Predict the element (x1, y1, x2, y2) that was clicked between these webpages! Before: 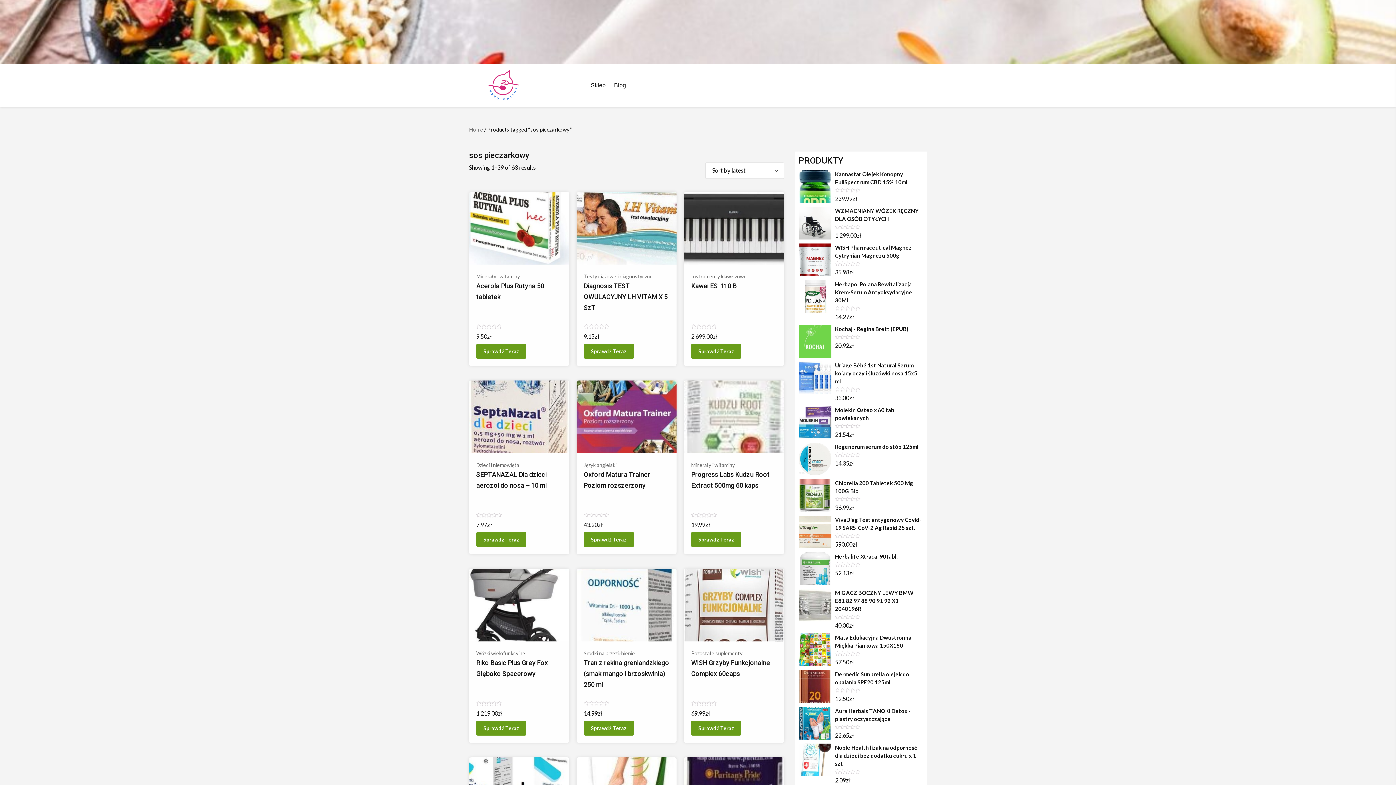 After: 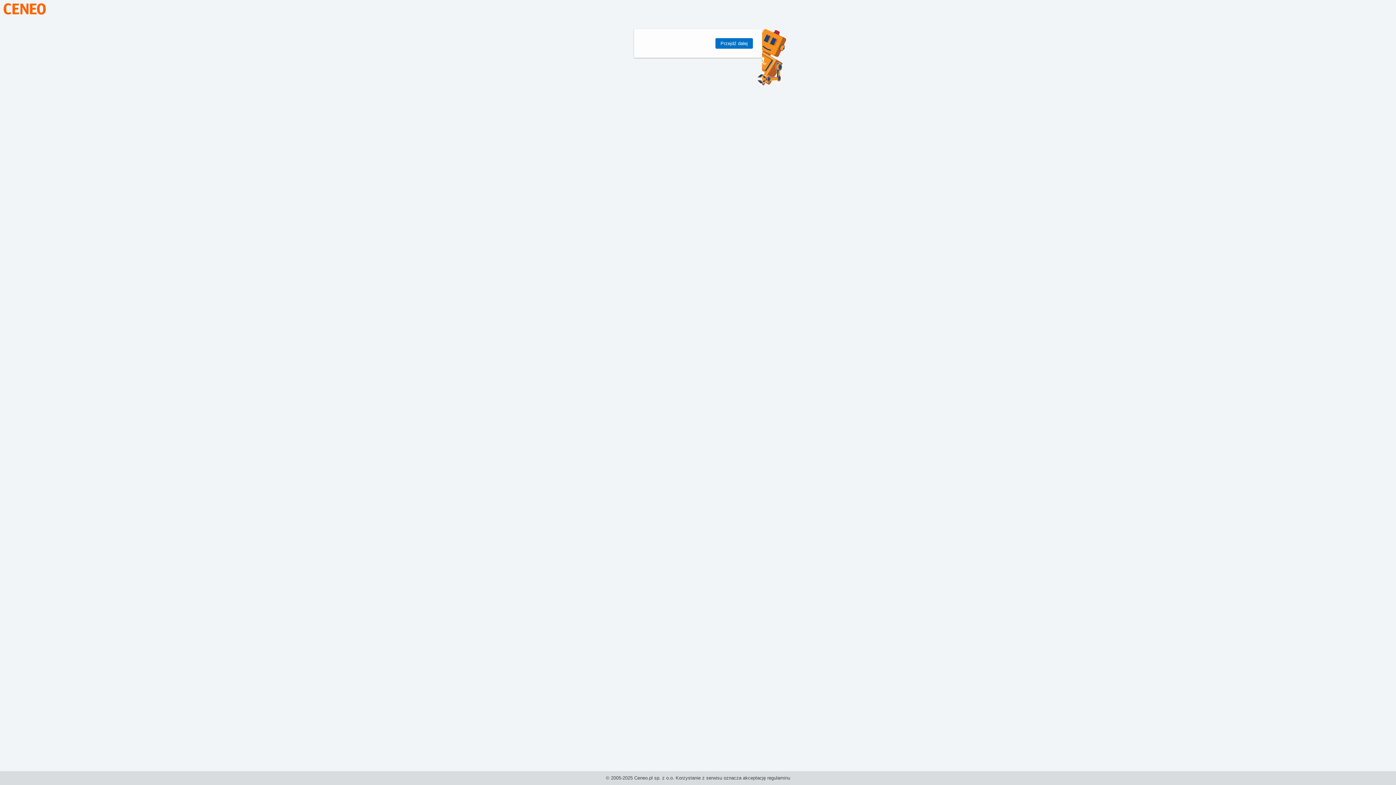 Action: bbox: (476, 343, 526, 358) label: Sprawdź Teraz